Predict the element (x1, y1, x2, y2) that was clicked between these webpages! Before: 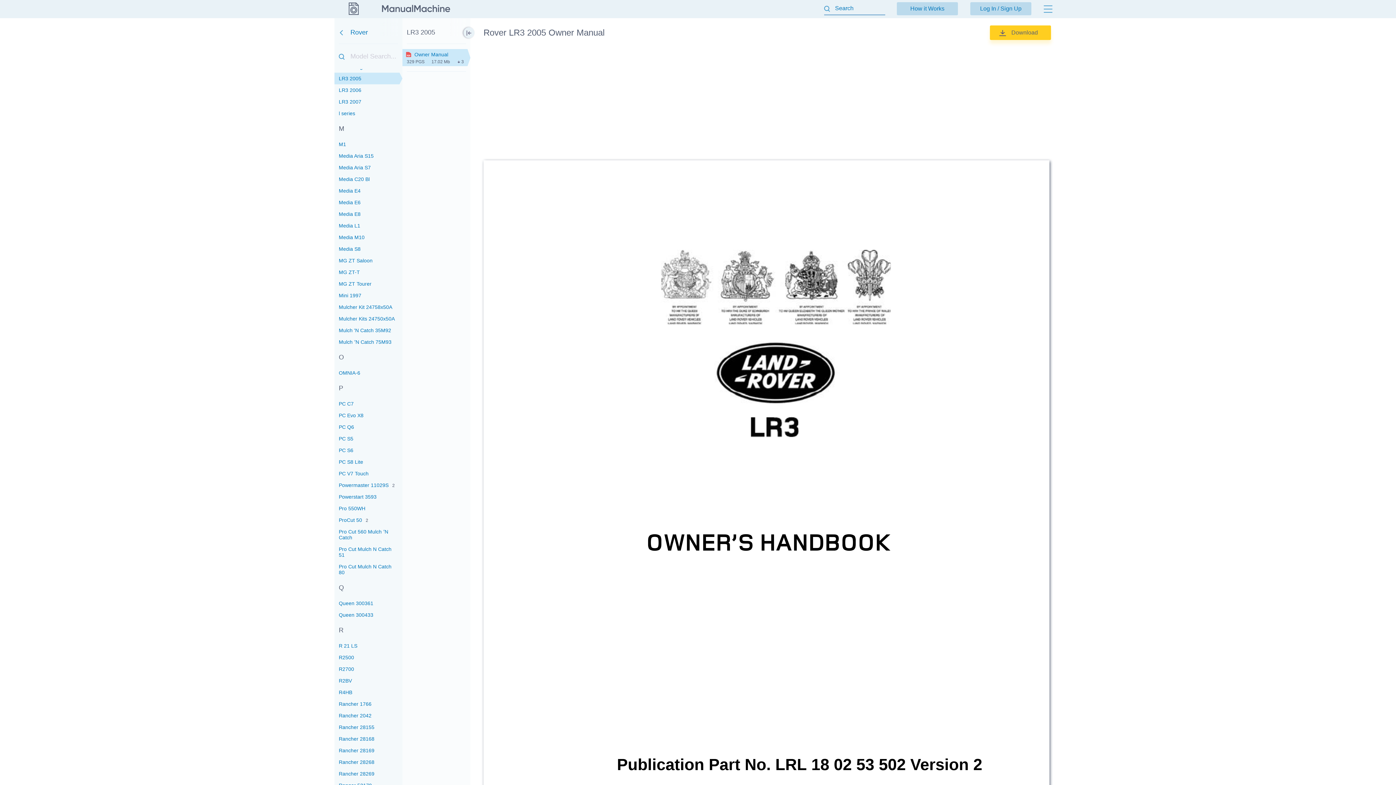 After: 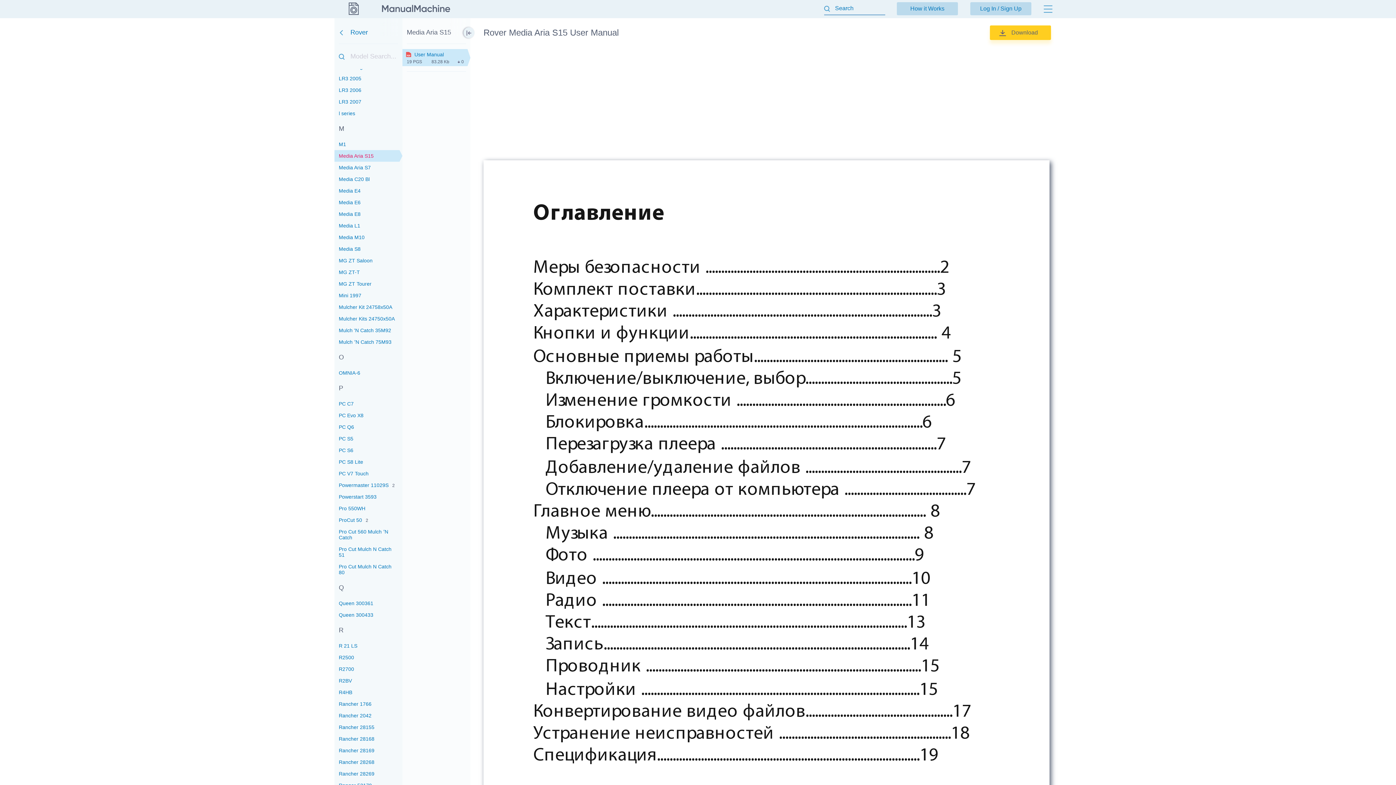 Action: label: Media Aria S15 bbox: (334, 150, 402, 161)